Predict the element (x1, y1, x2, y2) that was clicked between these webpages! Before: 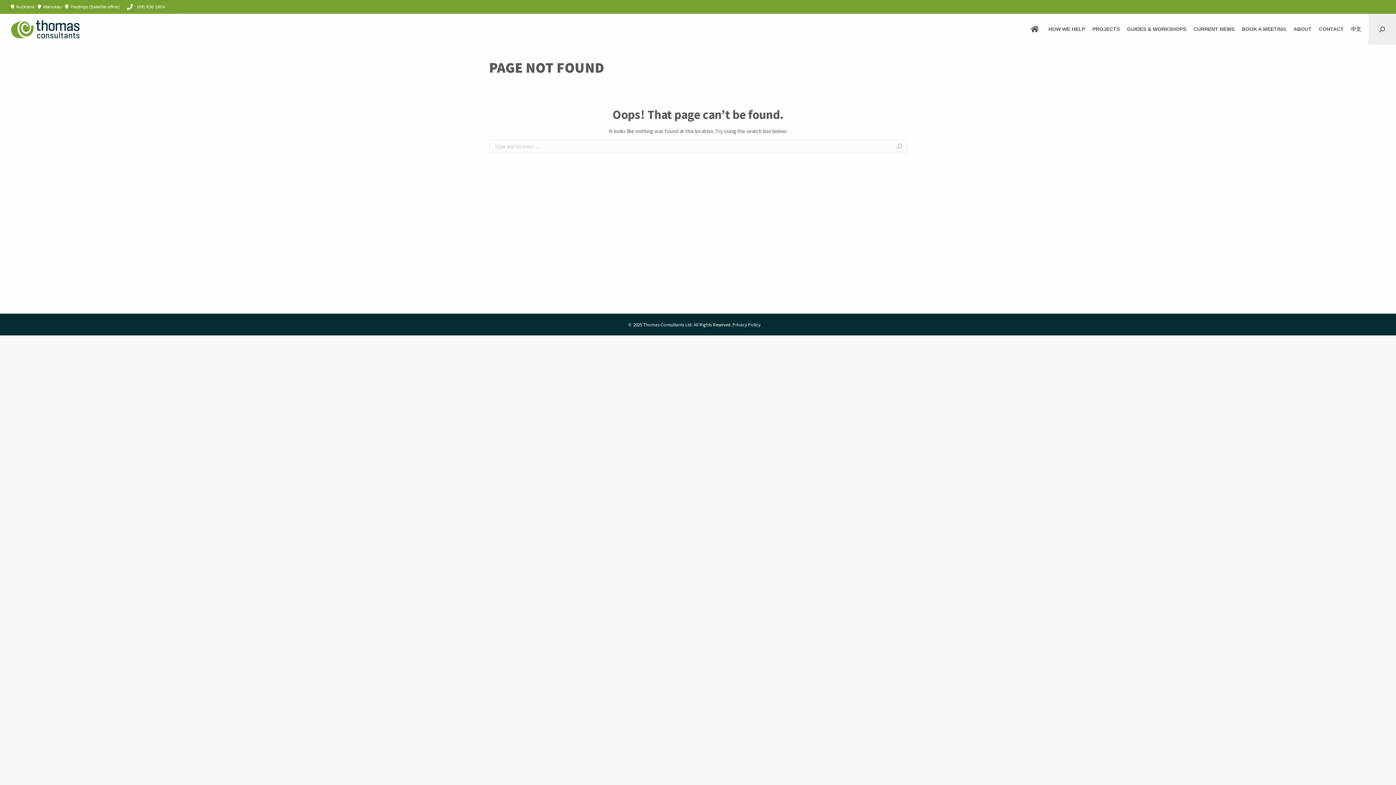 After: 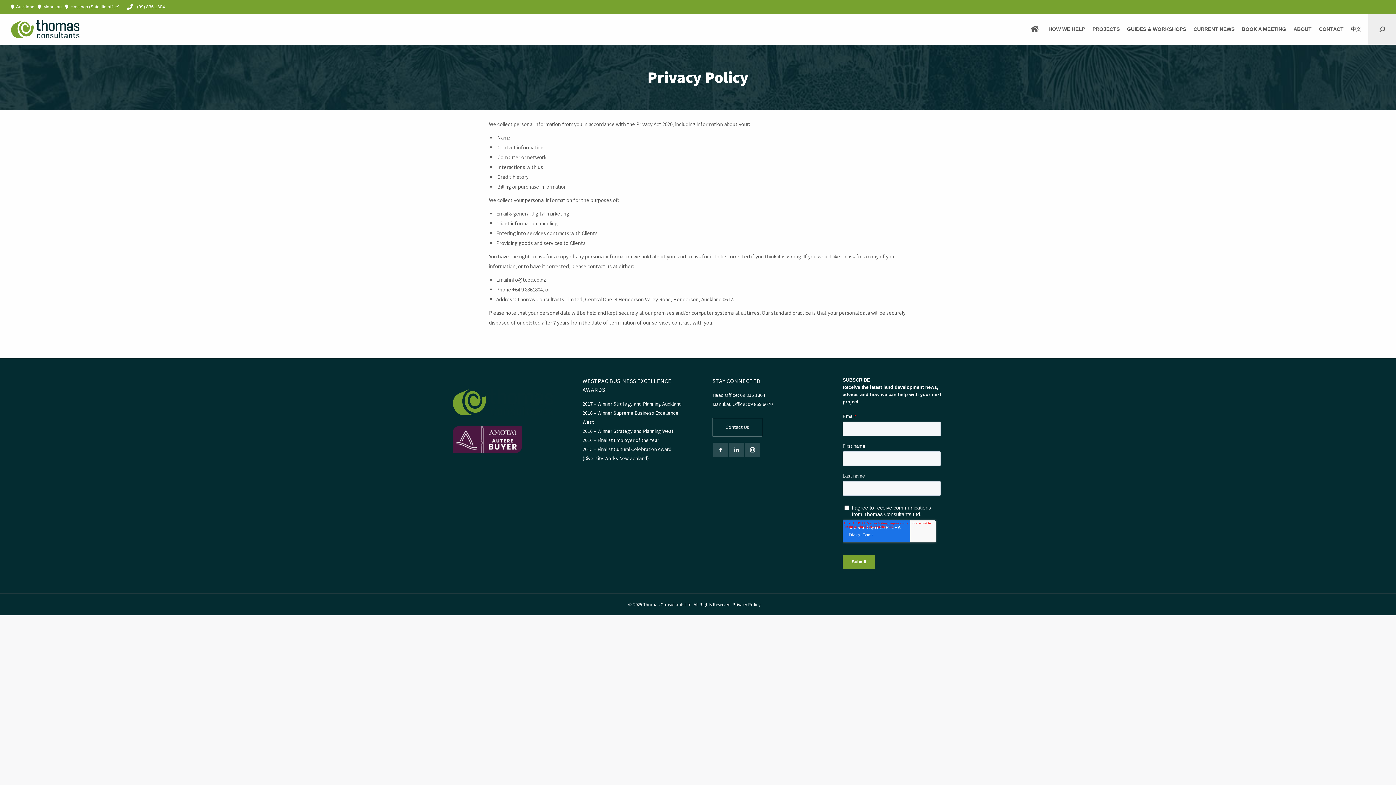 Action: label: Privacy Policy bbox: (732, 321, 760, 327)